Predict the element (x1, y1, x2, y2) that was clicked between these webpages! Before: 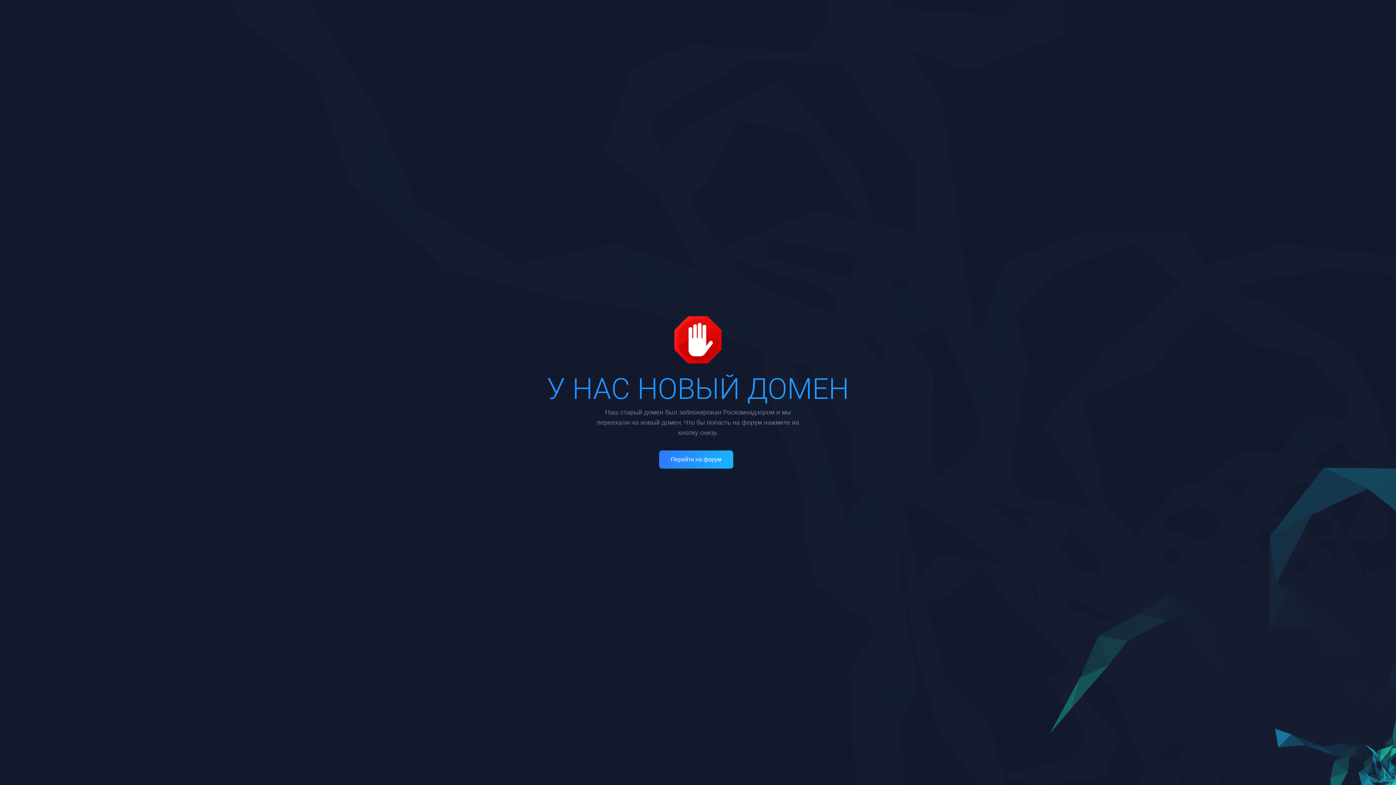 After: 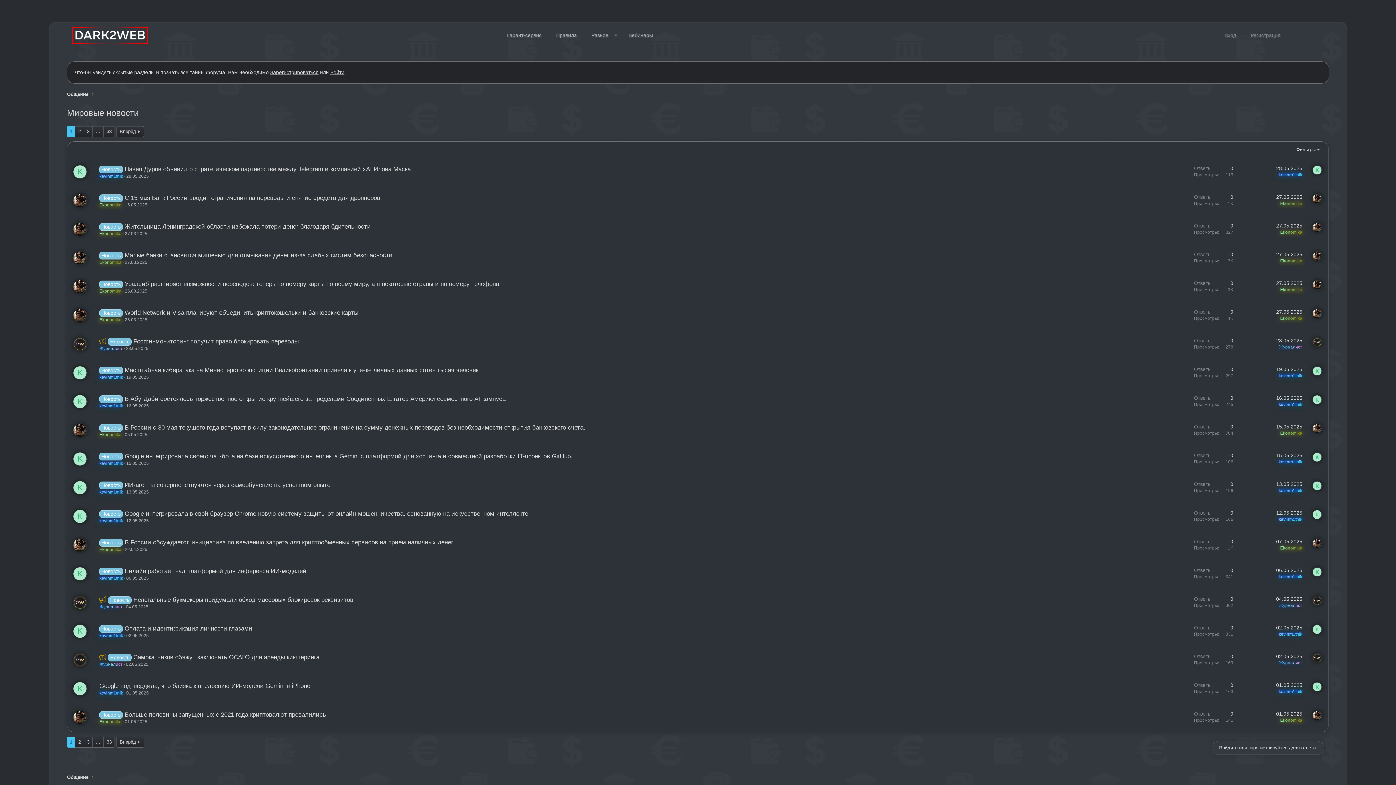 Action: bbox: (659, 468, 733, 487) label: Перейти на форум